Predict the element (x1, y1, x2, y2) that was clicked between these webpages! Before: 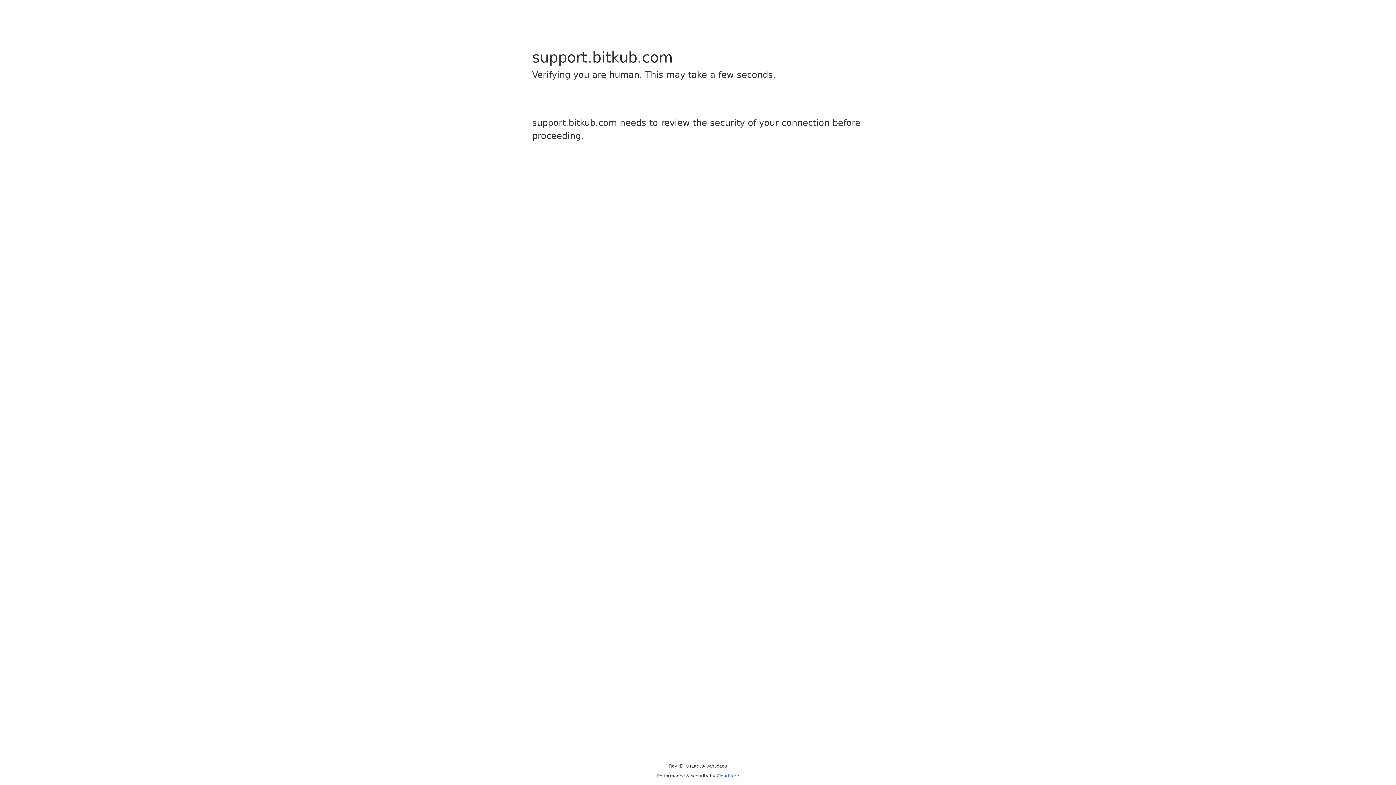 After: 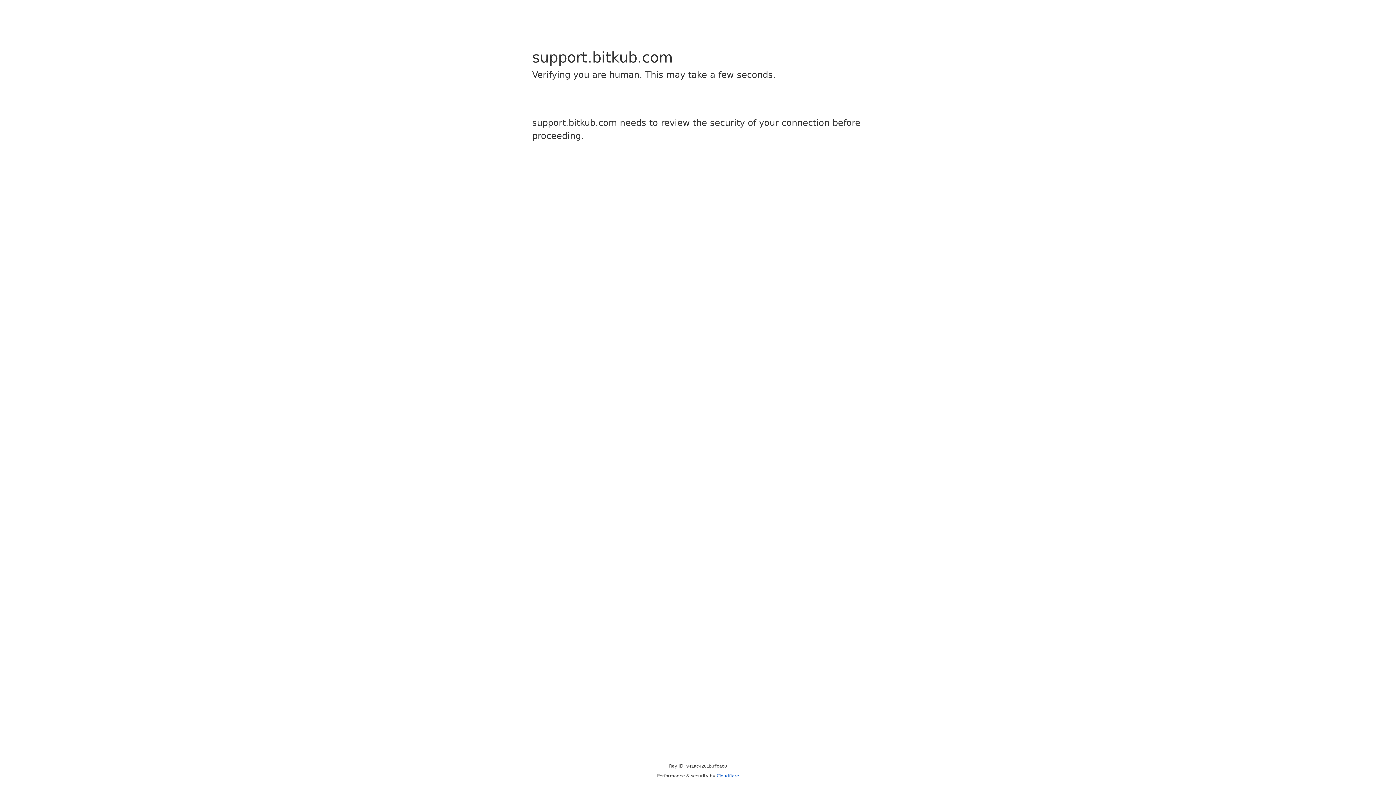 Action: label: Cloudflare bbox: (716, 773, 739, 778)